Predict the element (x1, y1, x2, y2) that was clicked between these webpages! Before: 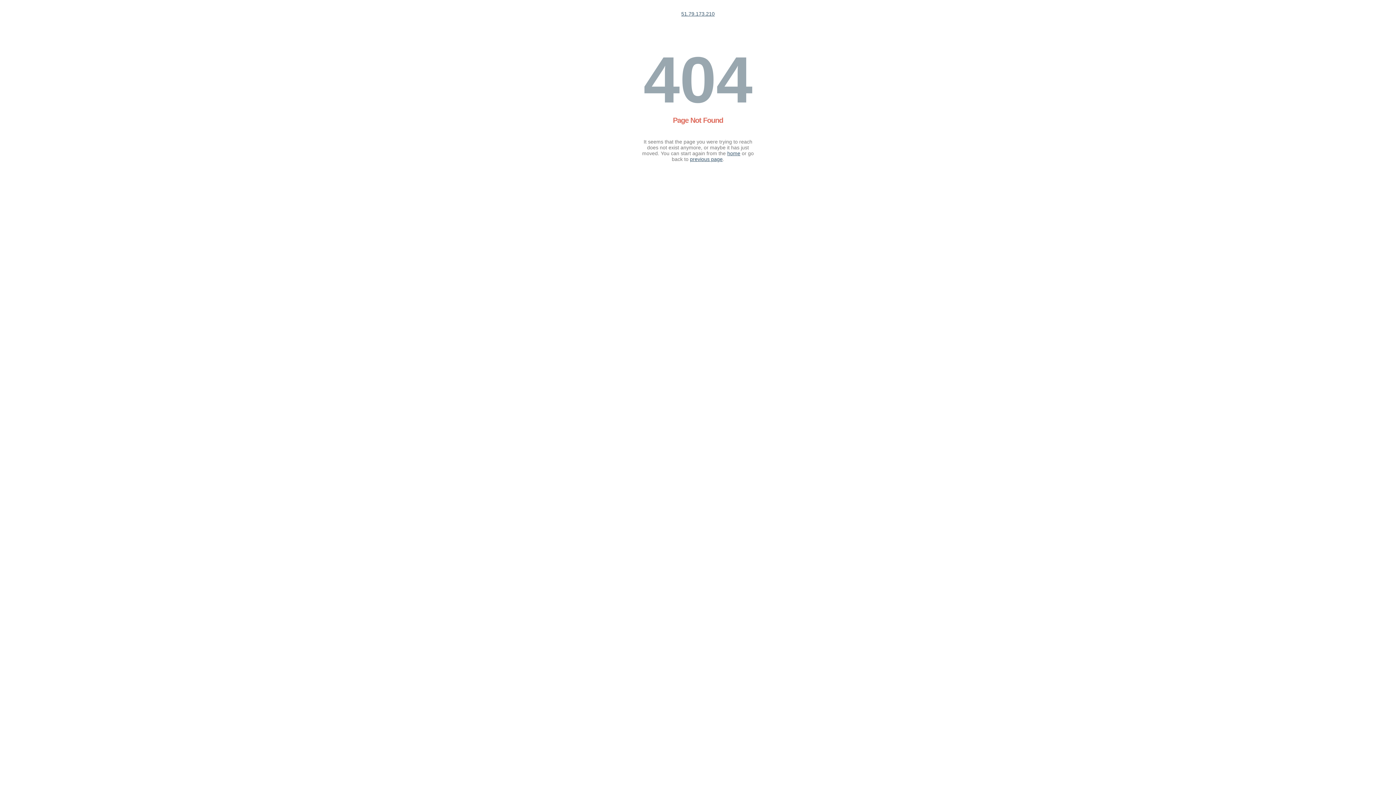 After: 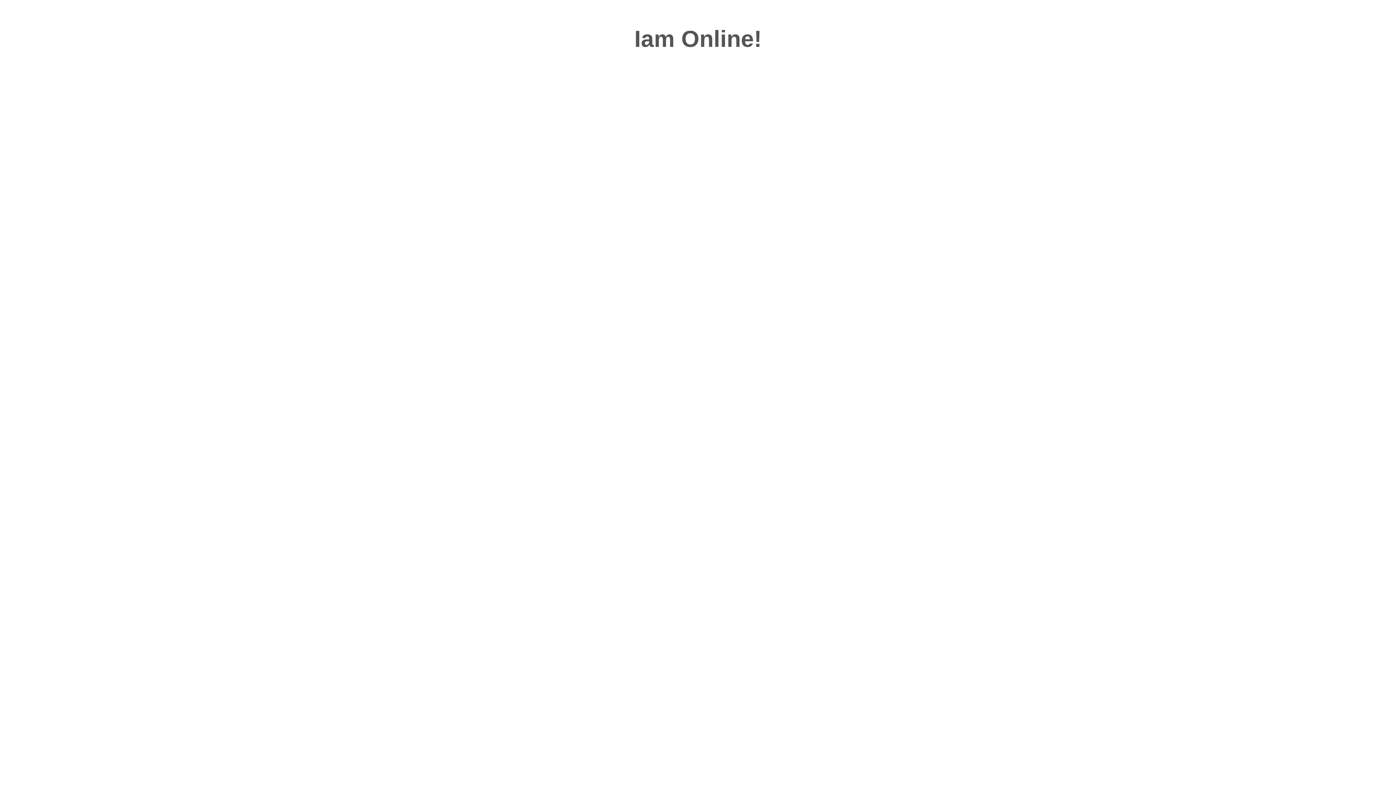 Action: label: 51.79.173.210 bbox: (681, 10, 714, 16)